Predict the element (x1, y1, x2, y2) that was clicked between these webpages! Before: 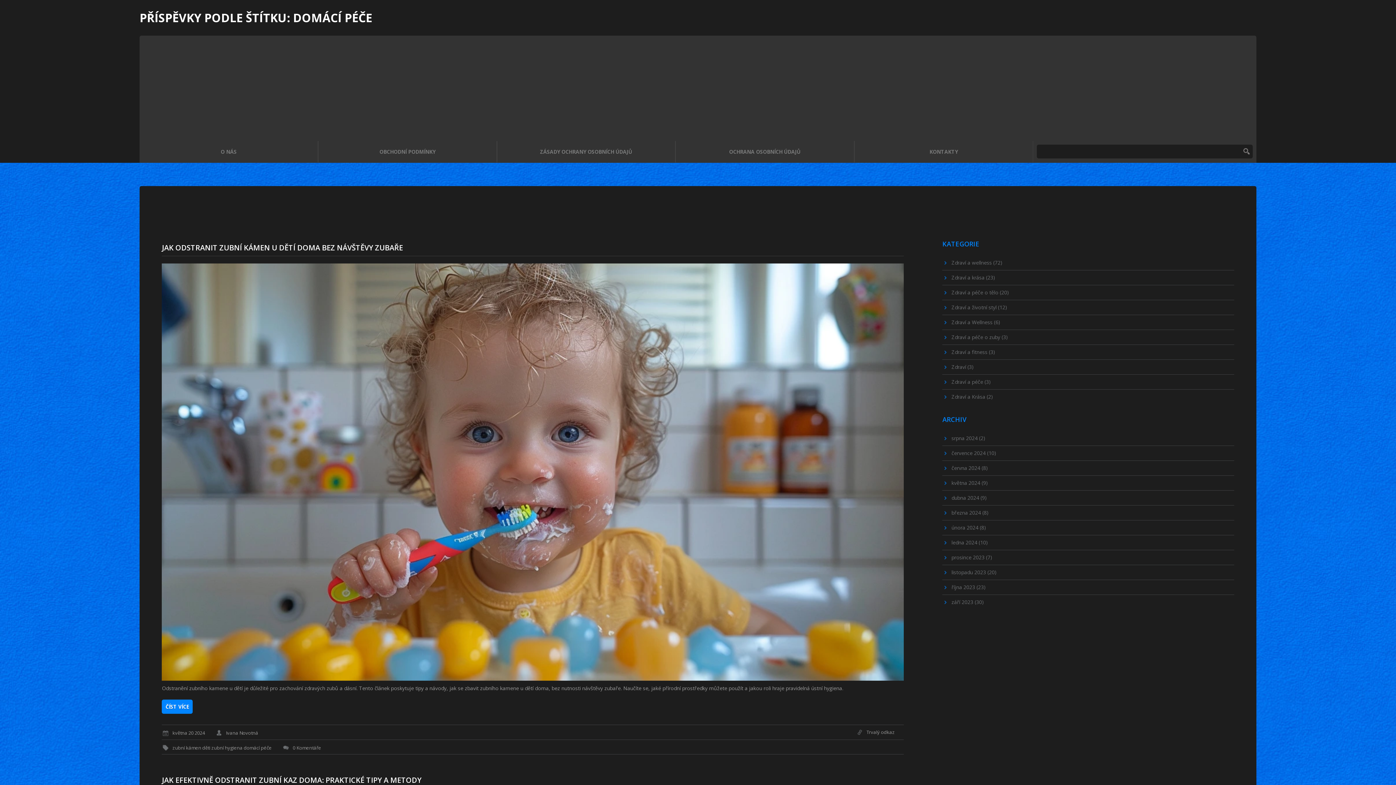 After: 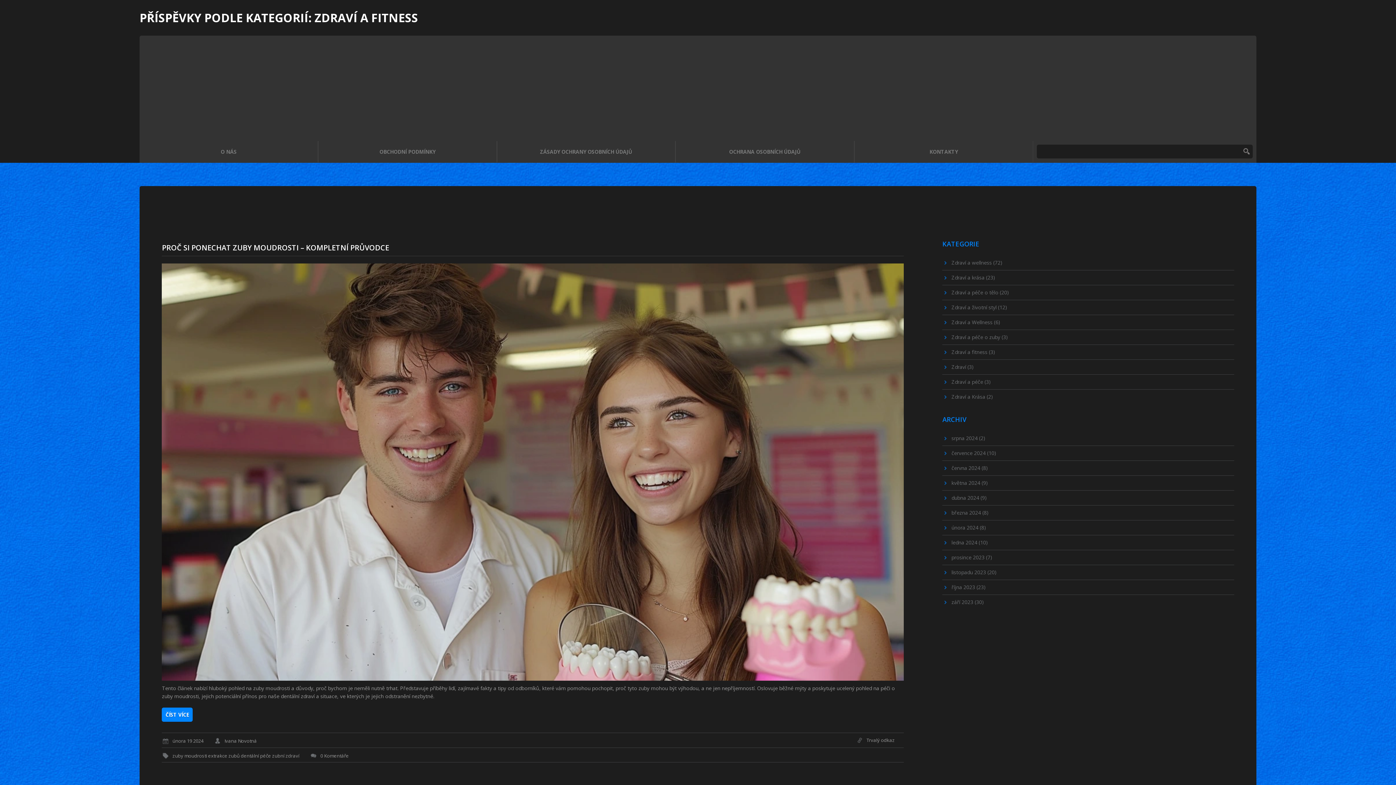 Action: bbox: (942, 344, 1234, 359) label: Zdraví a fitness (3)